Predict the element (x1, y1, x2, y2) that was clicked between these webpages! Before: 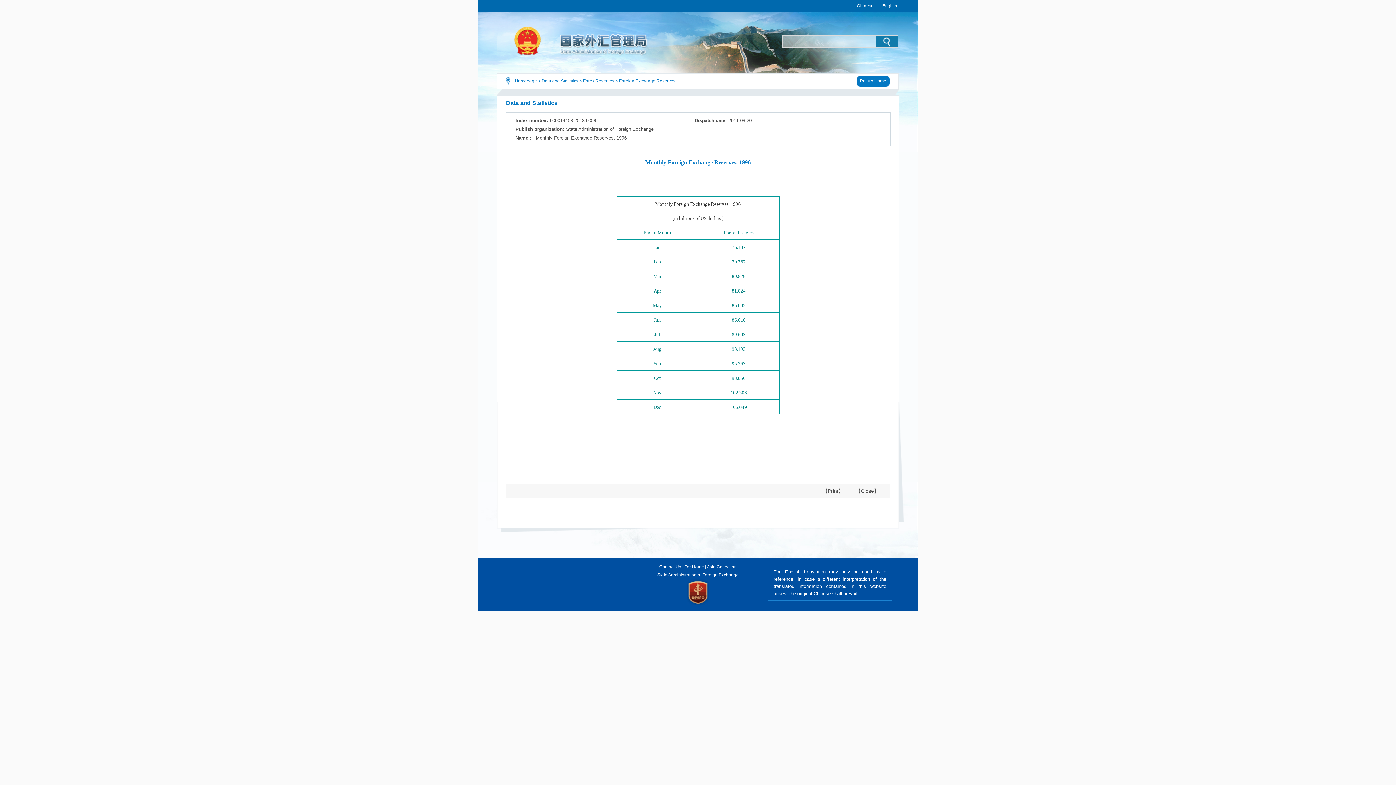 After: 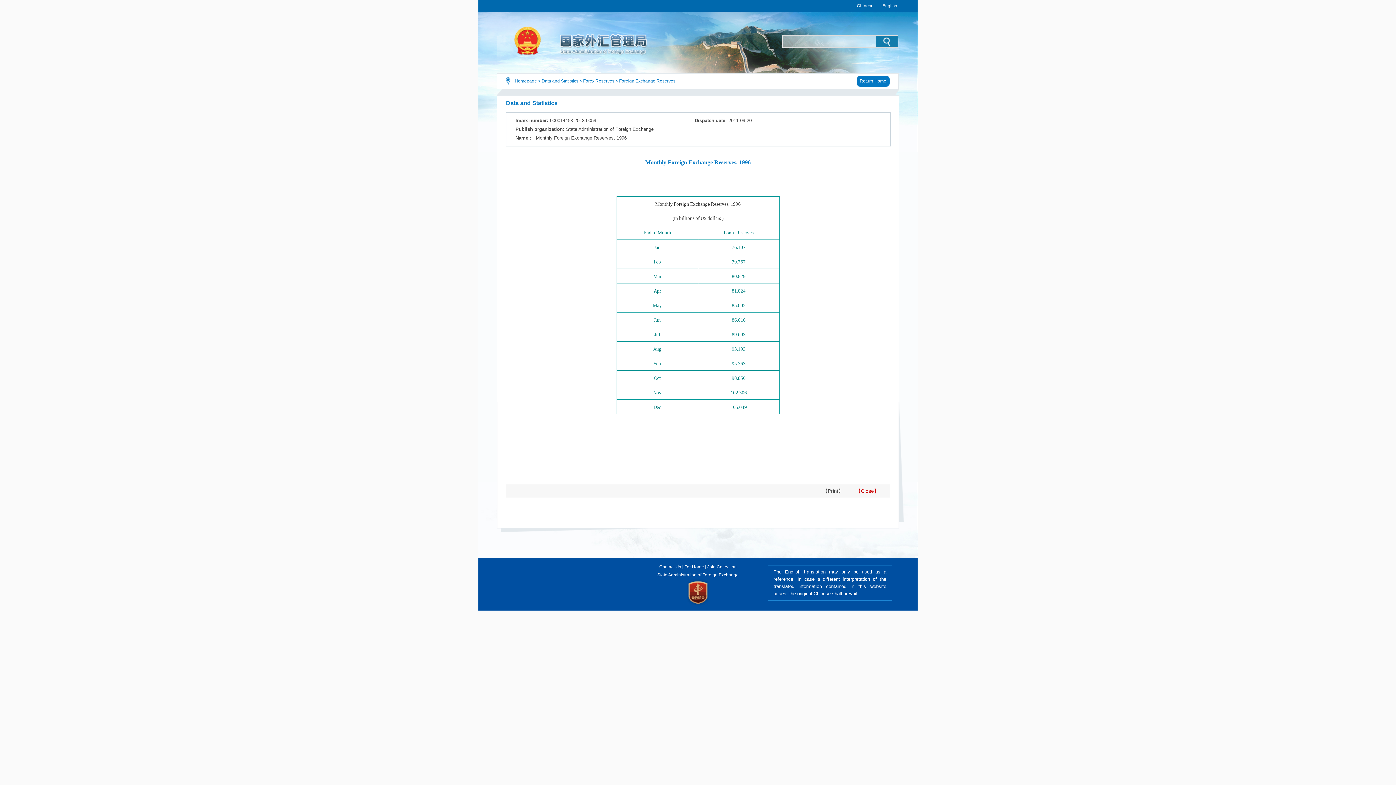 Action: label: 【Close】 bbox: (856, 488, 879, 494)